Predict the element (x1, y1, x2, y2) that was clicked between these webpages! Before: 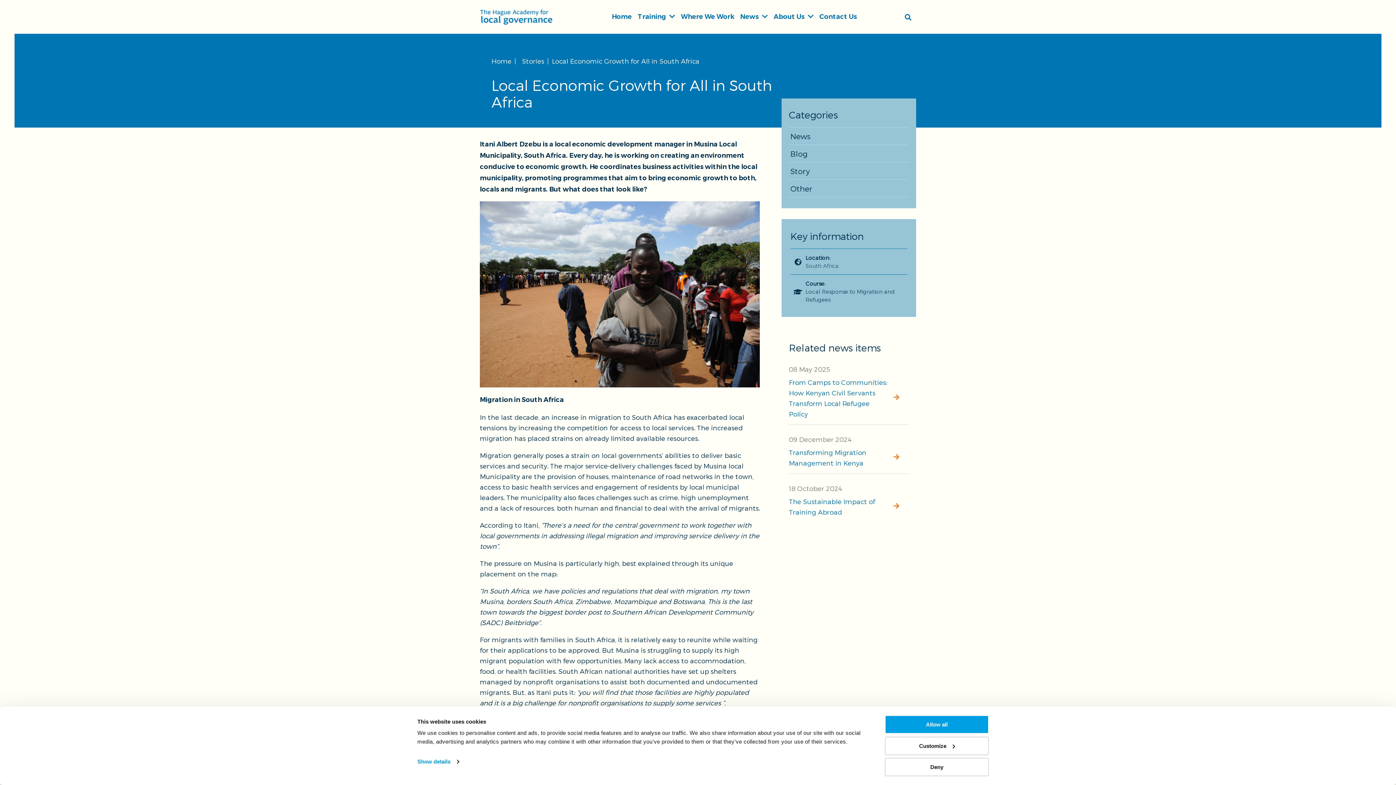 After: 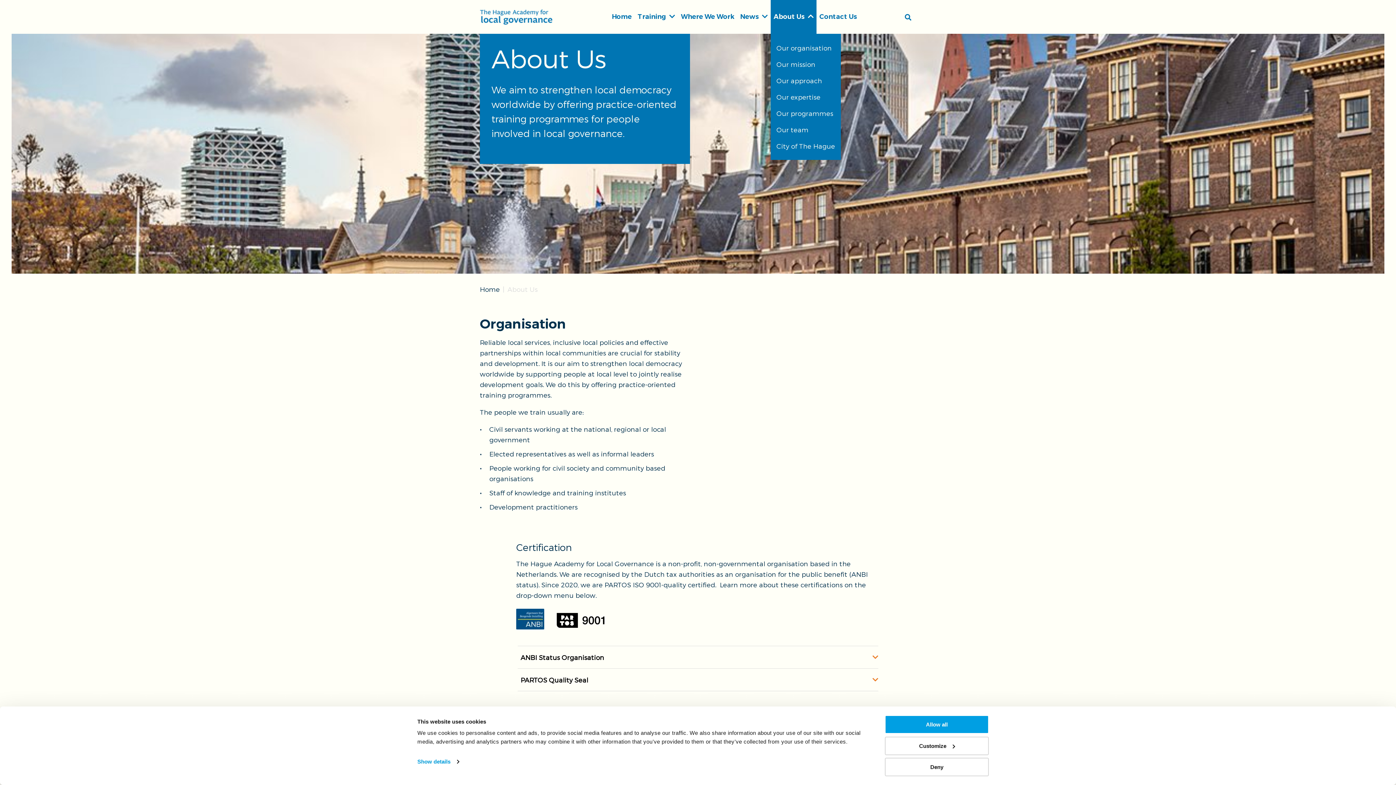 Action: label: About Us bbox: (770, 0, 813, 33)